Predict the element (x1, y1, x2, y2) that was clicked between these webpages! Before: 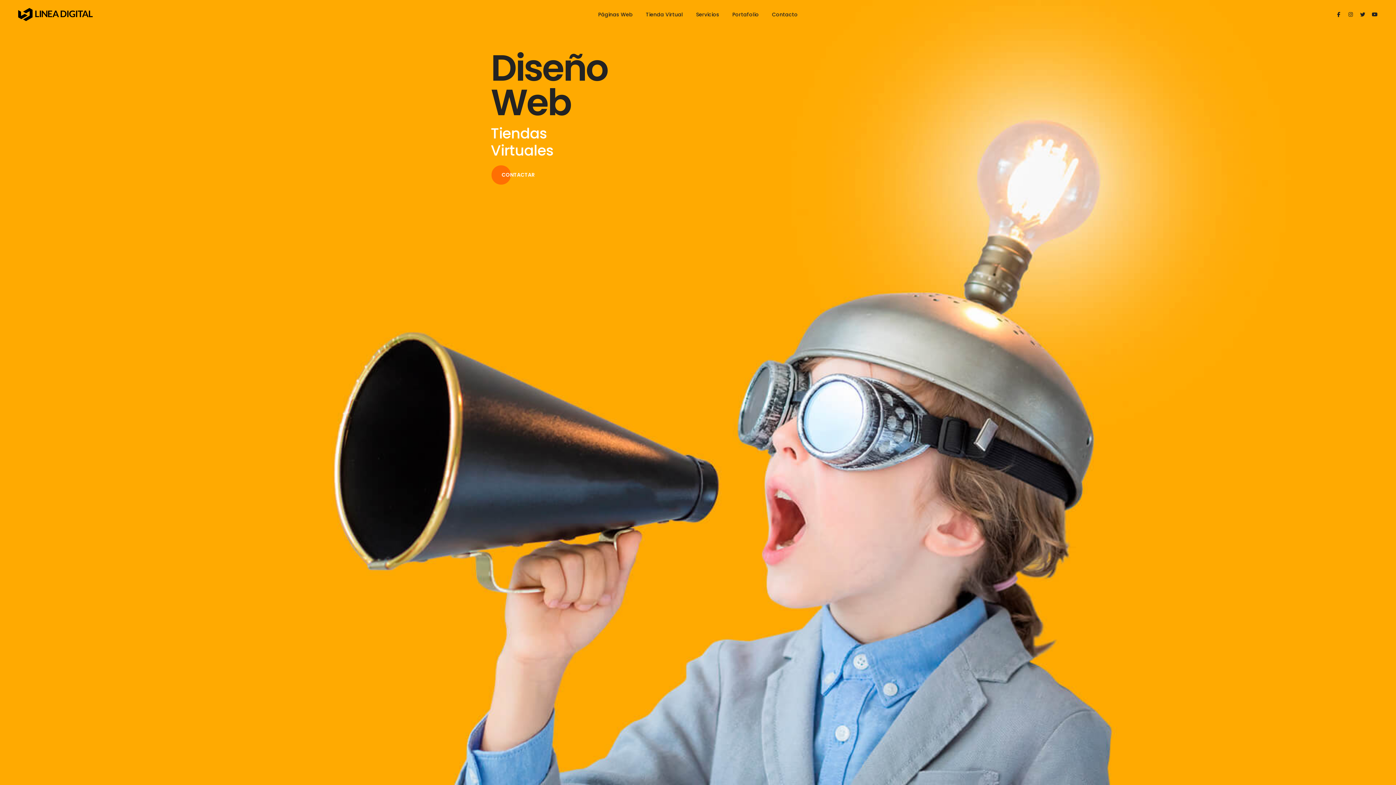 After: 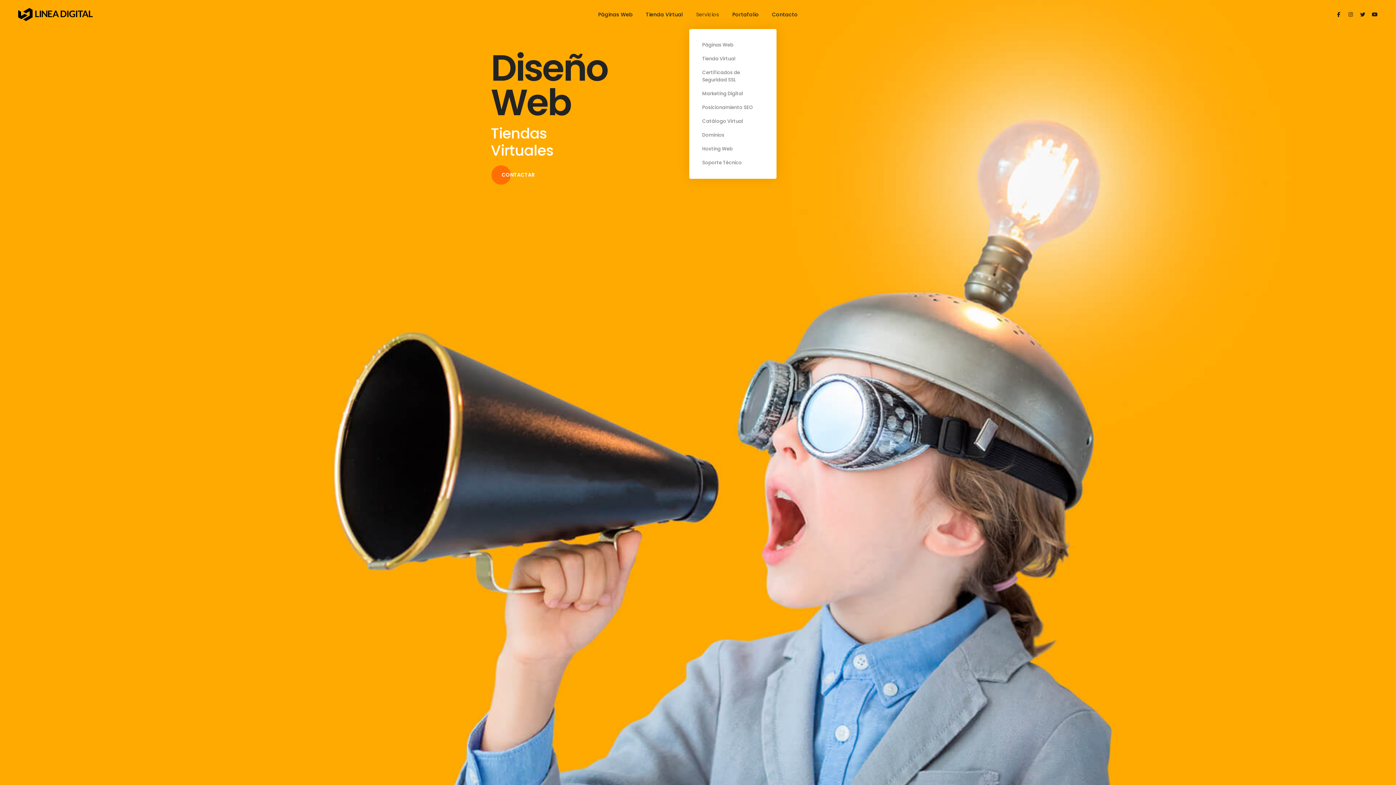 Action: label: Servicios bbox: (696, 0, 719, 29)